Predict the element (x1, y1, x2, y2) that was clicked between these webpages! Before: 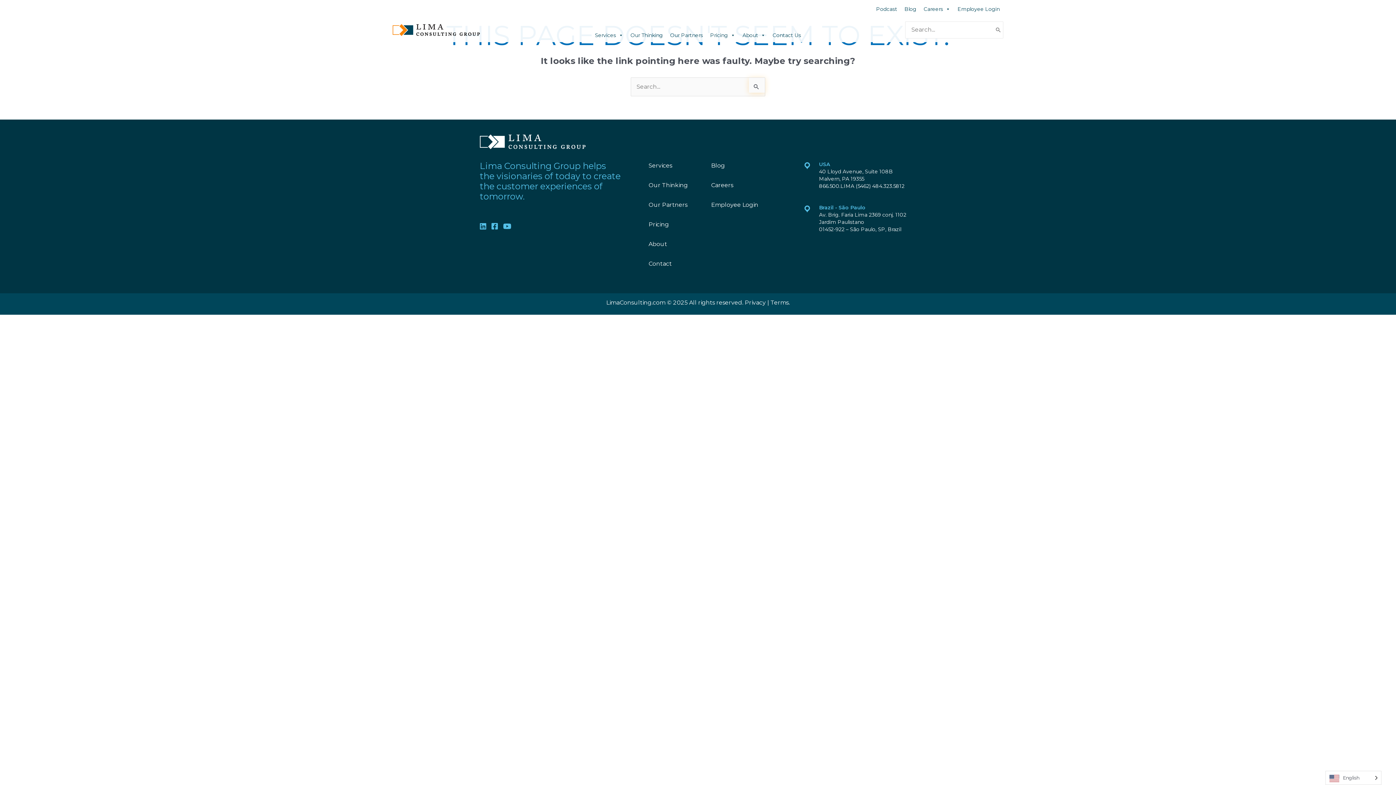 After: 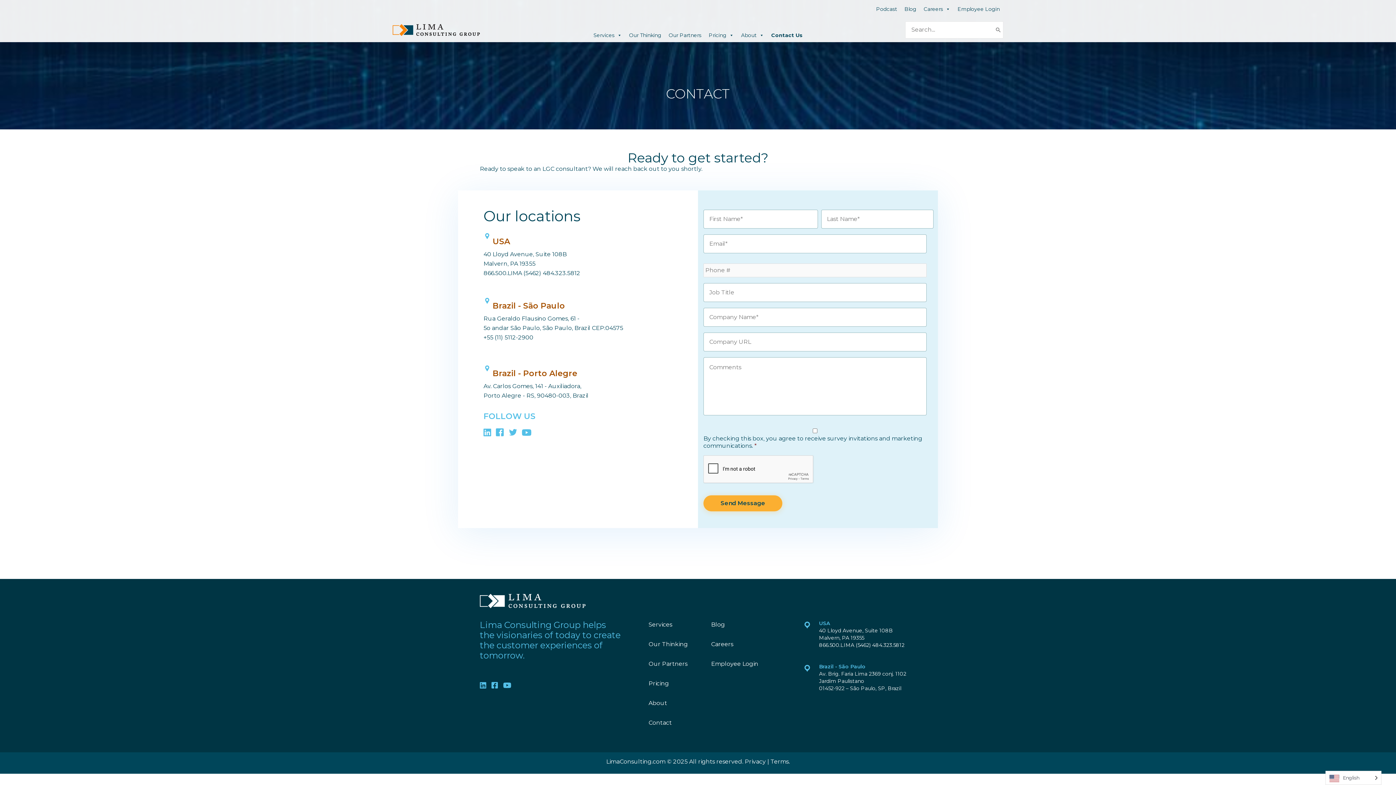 Action: label: Contact Us bbox: (769, 22, 804, 37)